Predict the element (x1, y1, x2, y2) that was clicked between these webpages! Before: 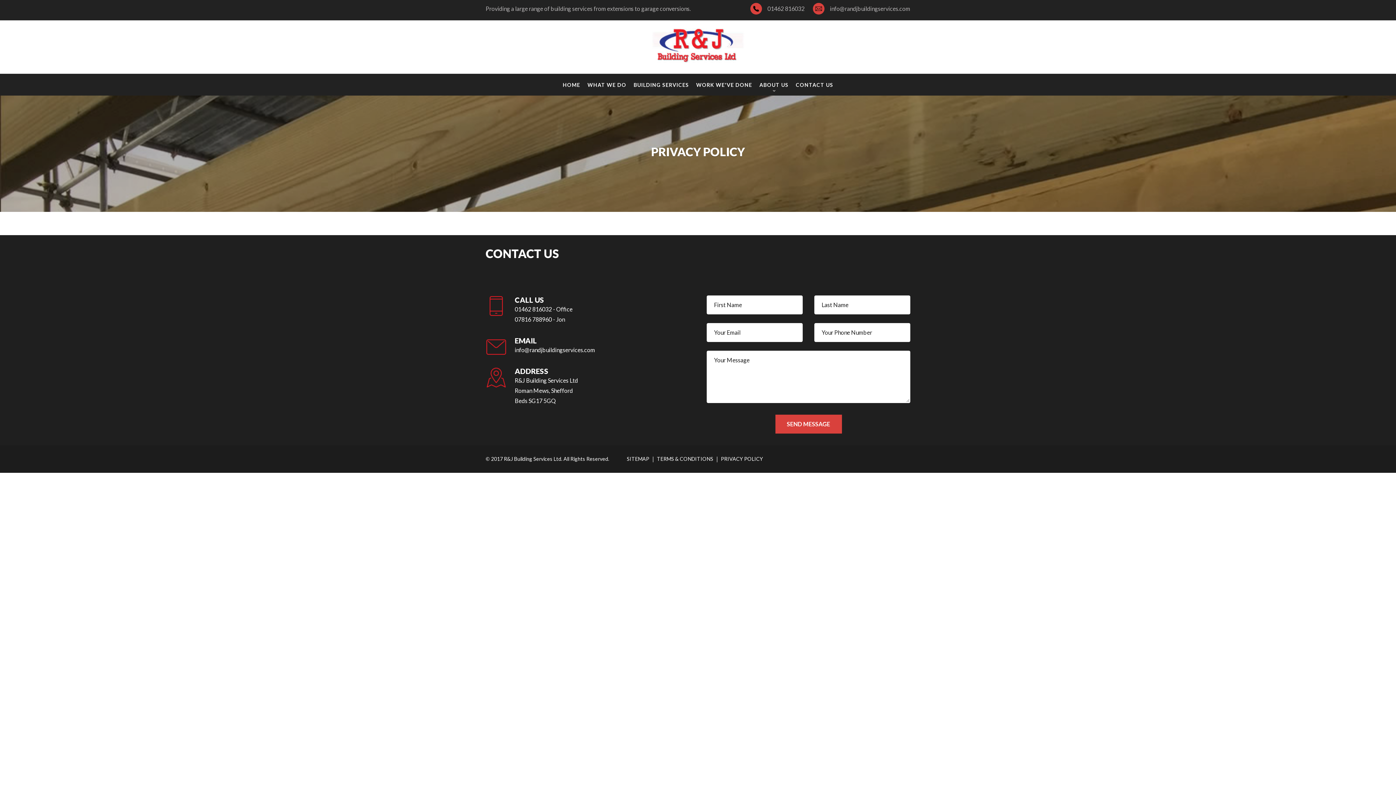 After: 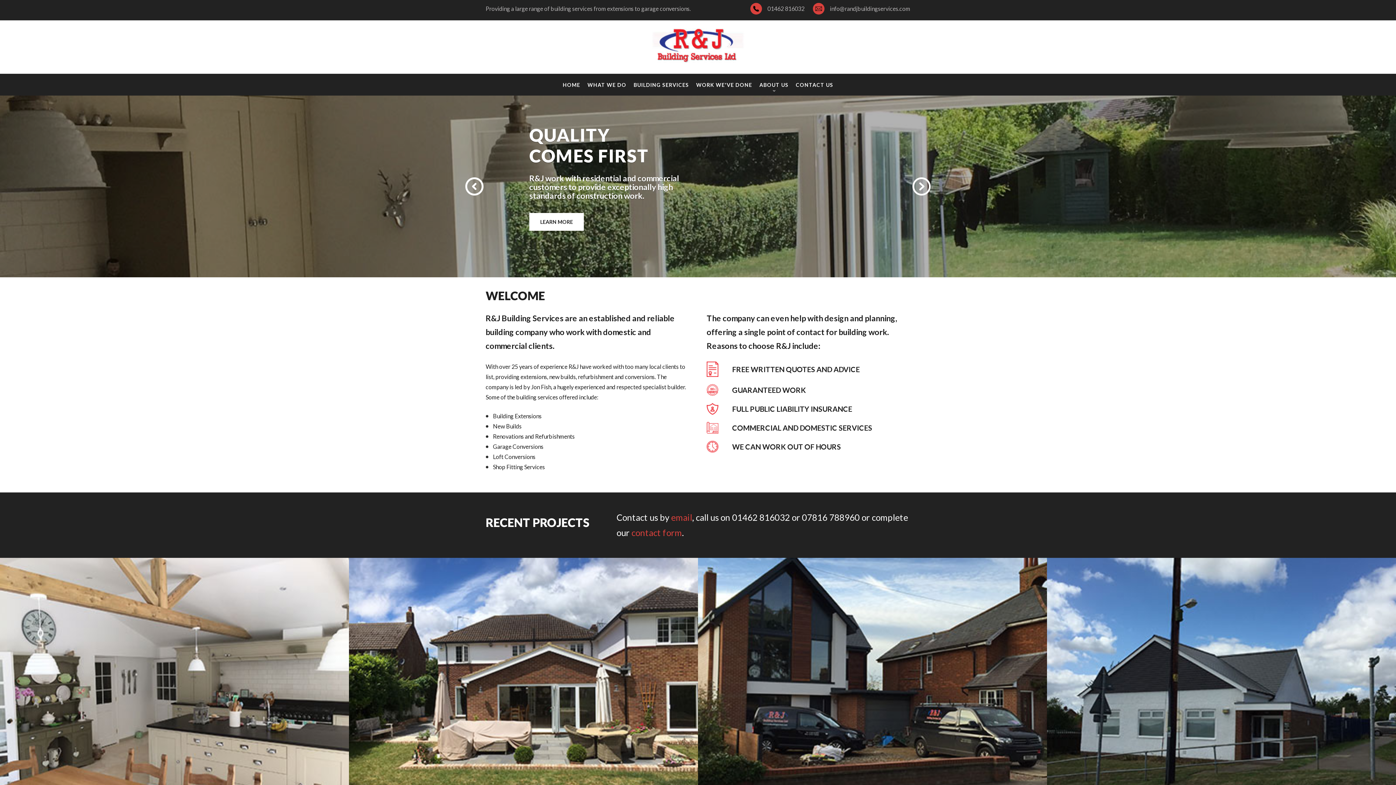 Action: label: HOME bbox: (562, 81, 580, 97)